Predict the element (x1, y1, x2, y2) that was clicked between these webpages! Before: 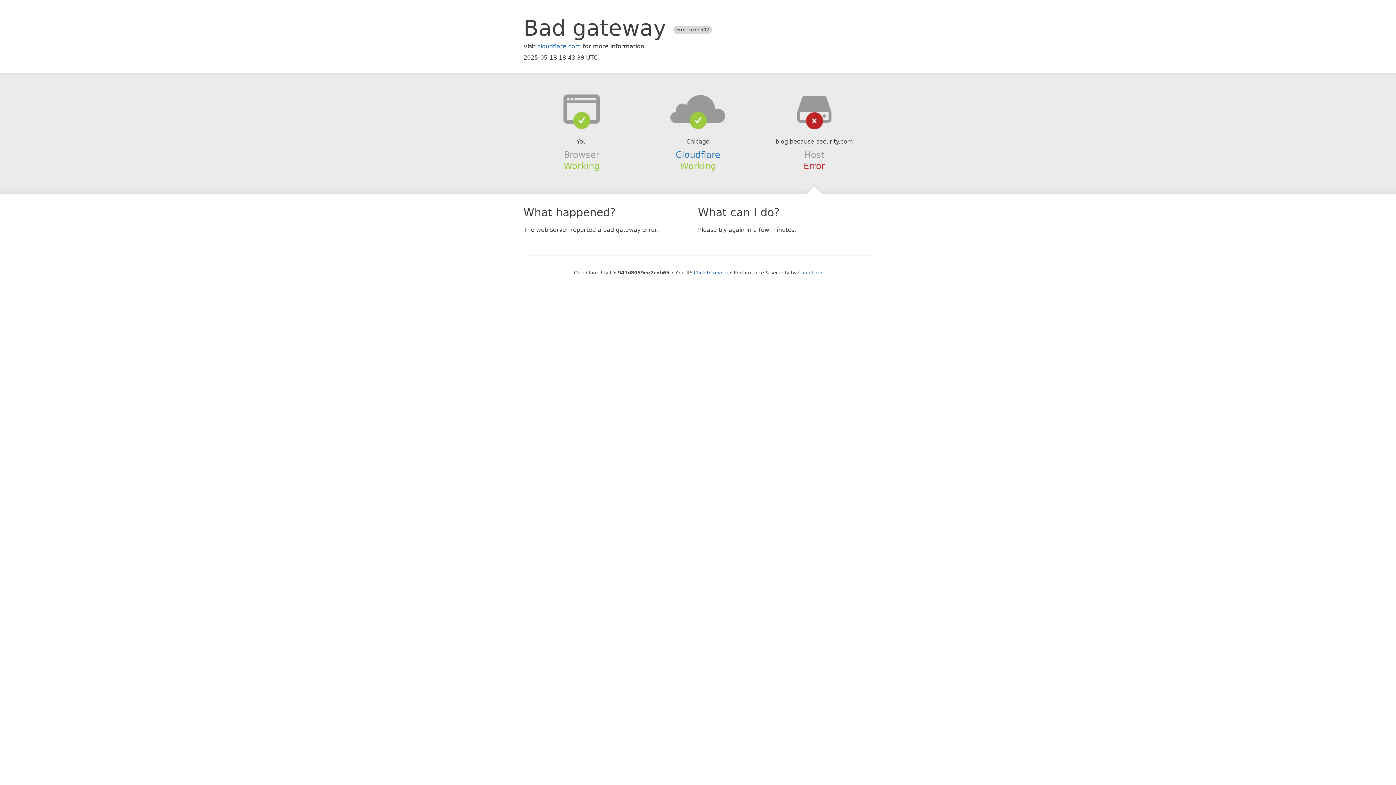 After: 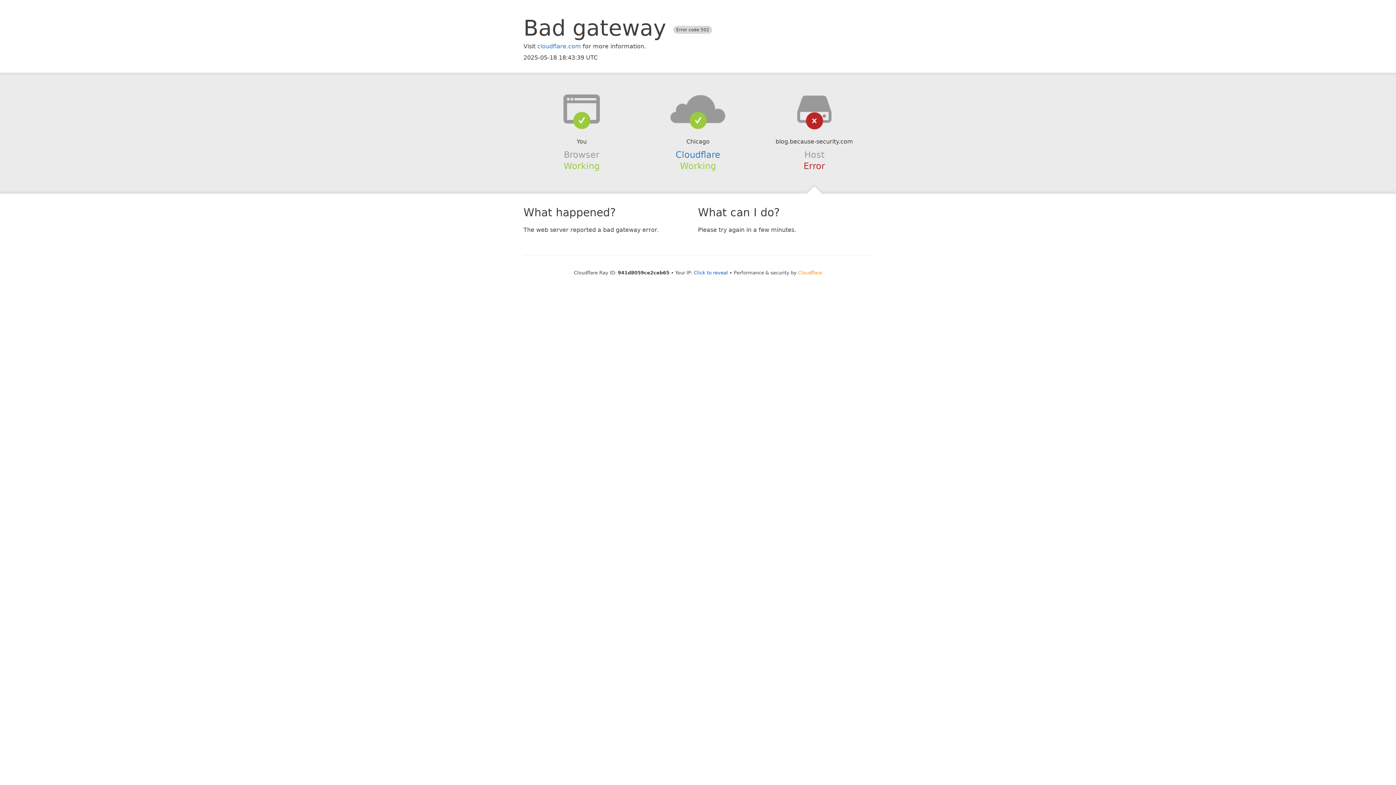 Action: label: Cloudflare bbox: (798, 270, 822, 275)